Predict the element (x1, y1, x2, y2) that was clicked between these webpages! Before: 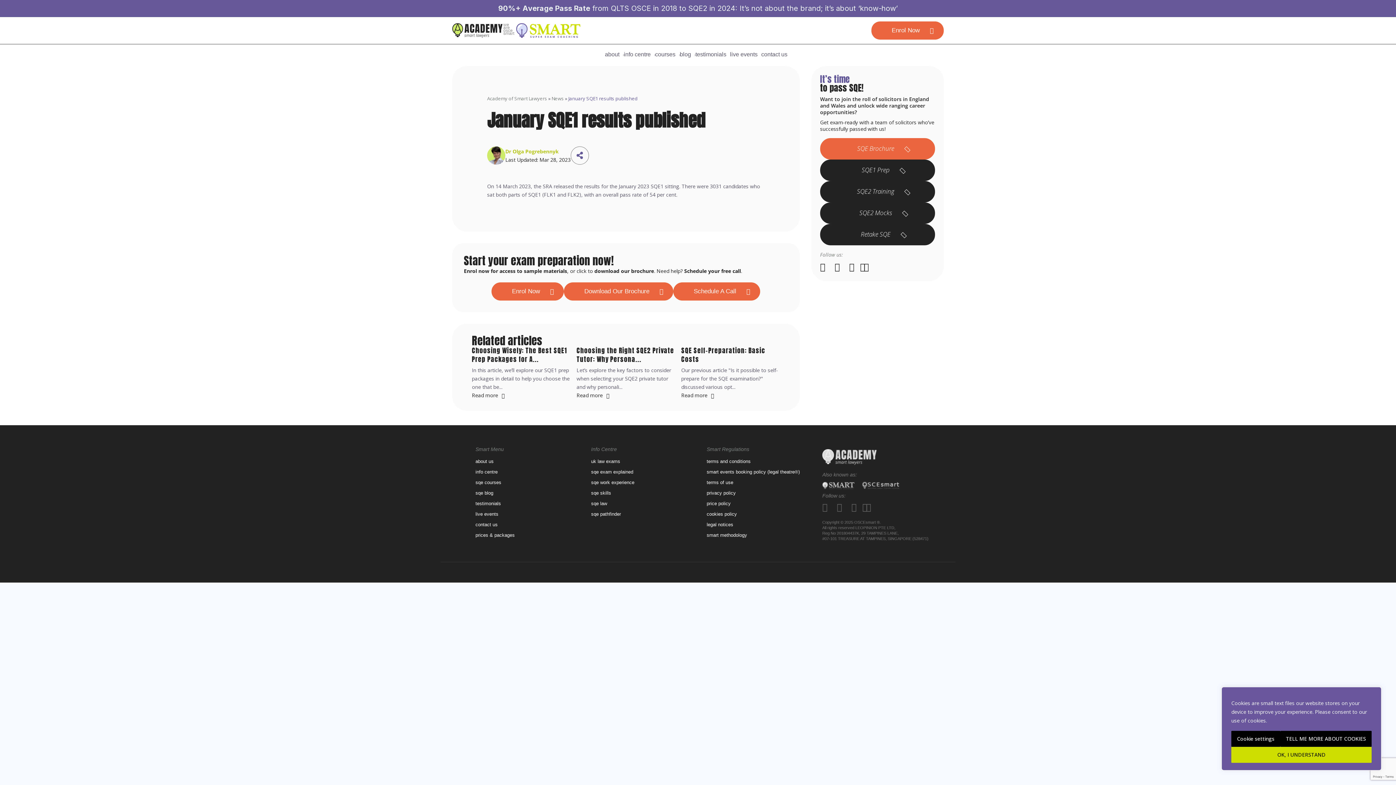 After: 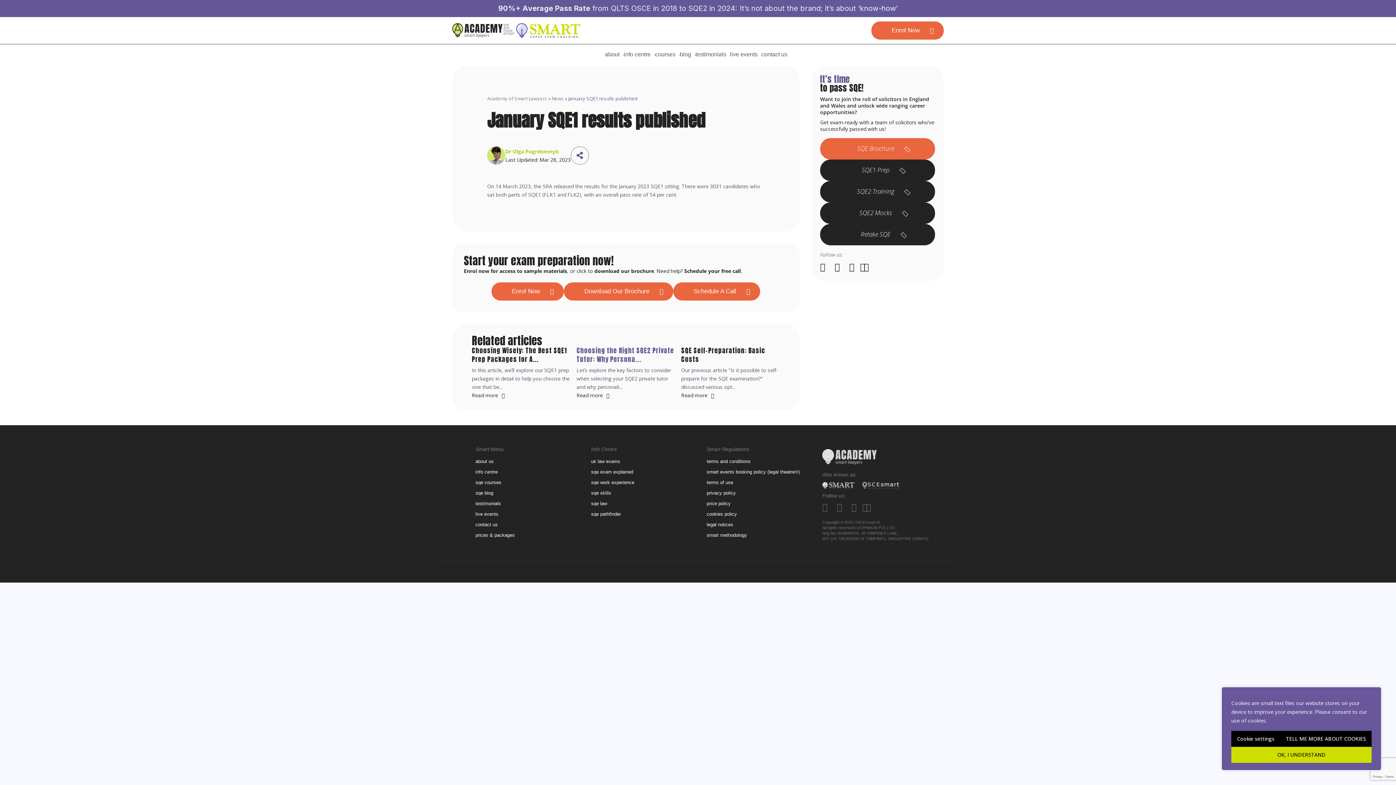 Action: bbox: (576, 345, 674, 364) label: Choosing the Right SQE2 Private Tutor: Why Persona...